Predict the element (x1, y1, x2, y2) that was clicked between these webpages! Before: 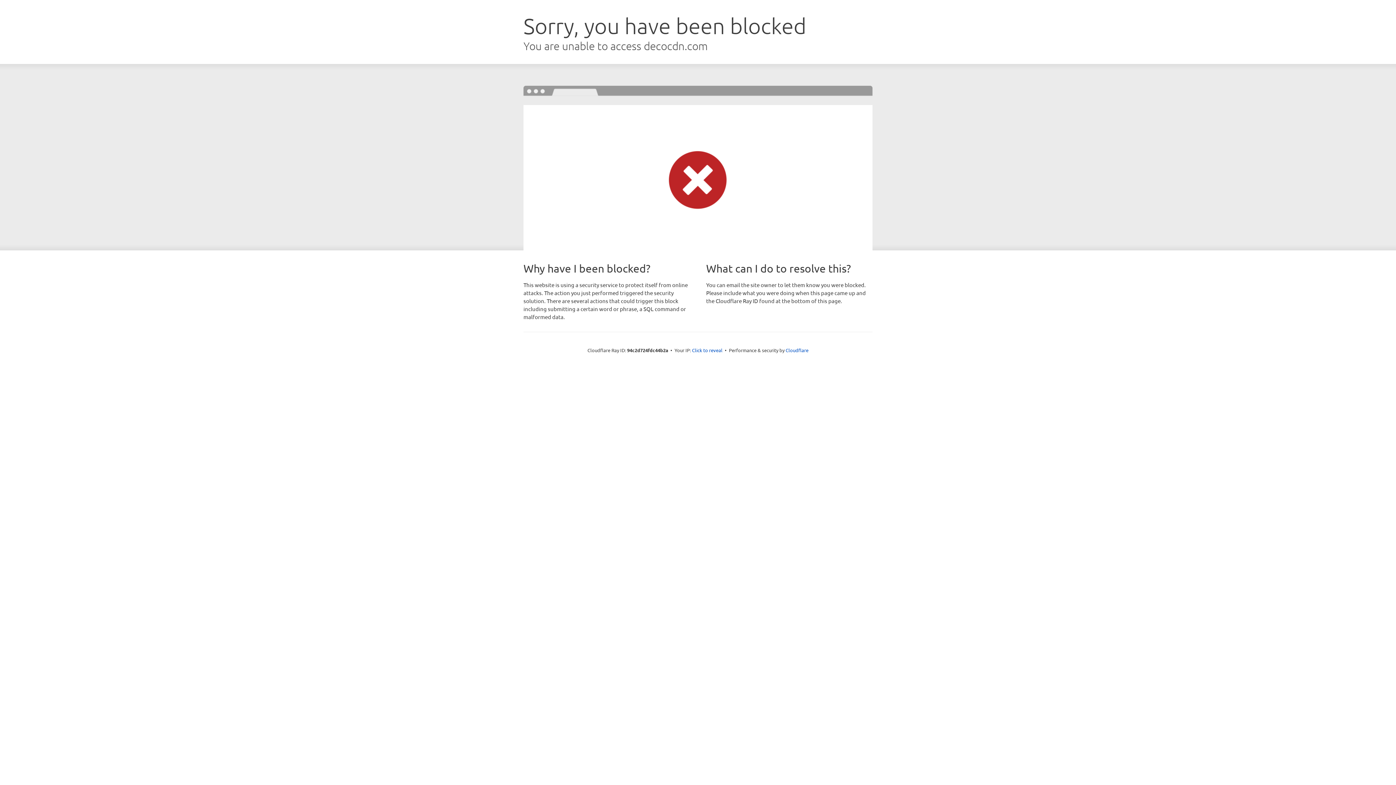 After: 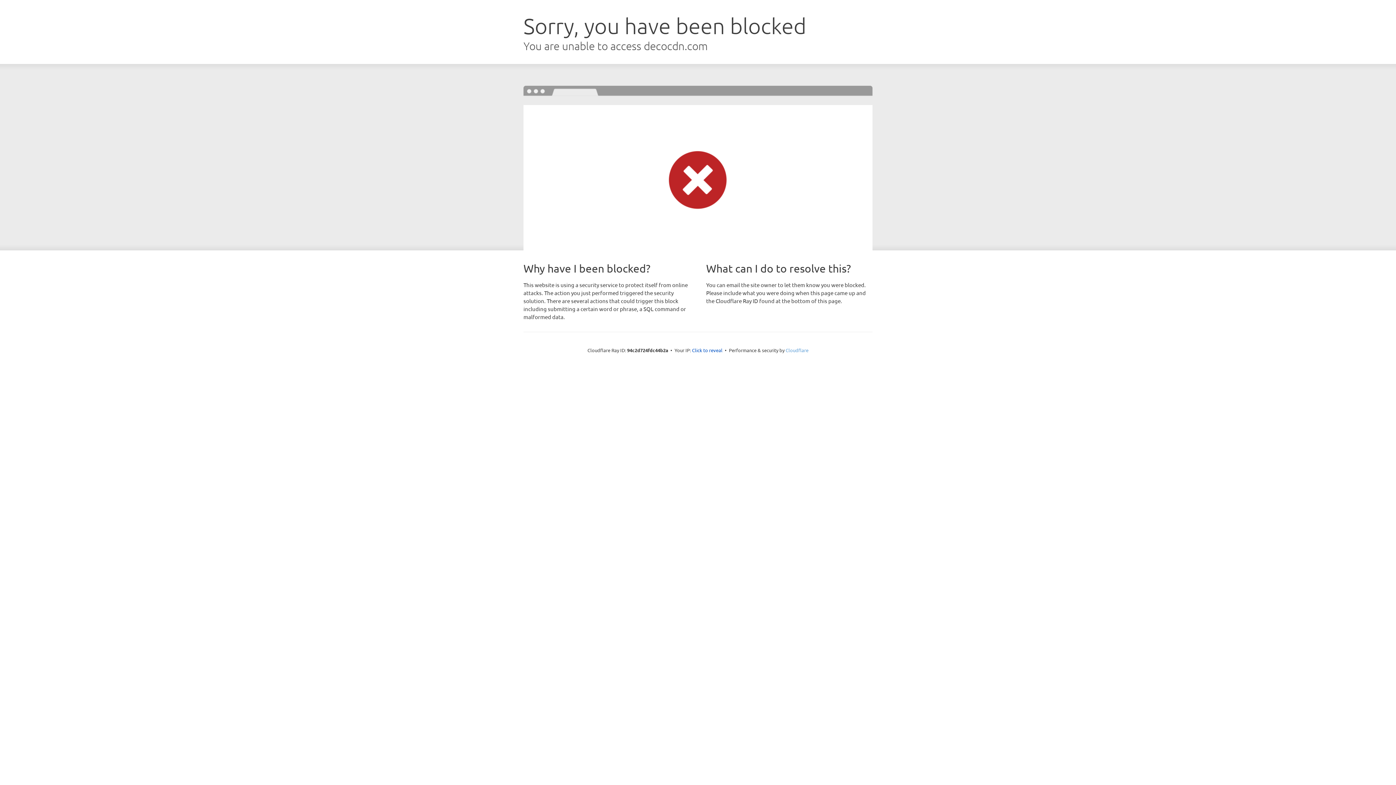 Action: bbox: (785, 347, 808, 353) label: Cloudflare